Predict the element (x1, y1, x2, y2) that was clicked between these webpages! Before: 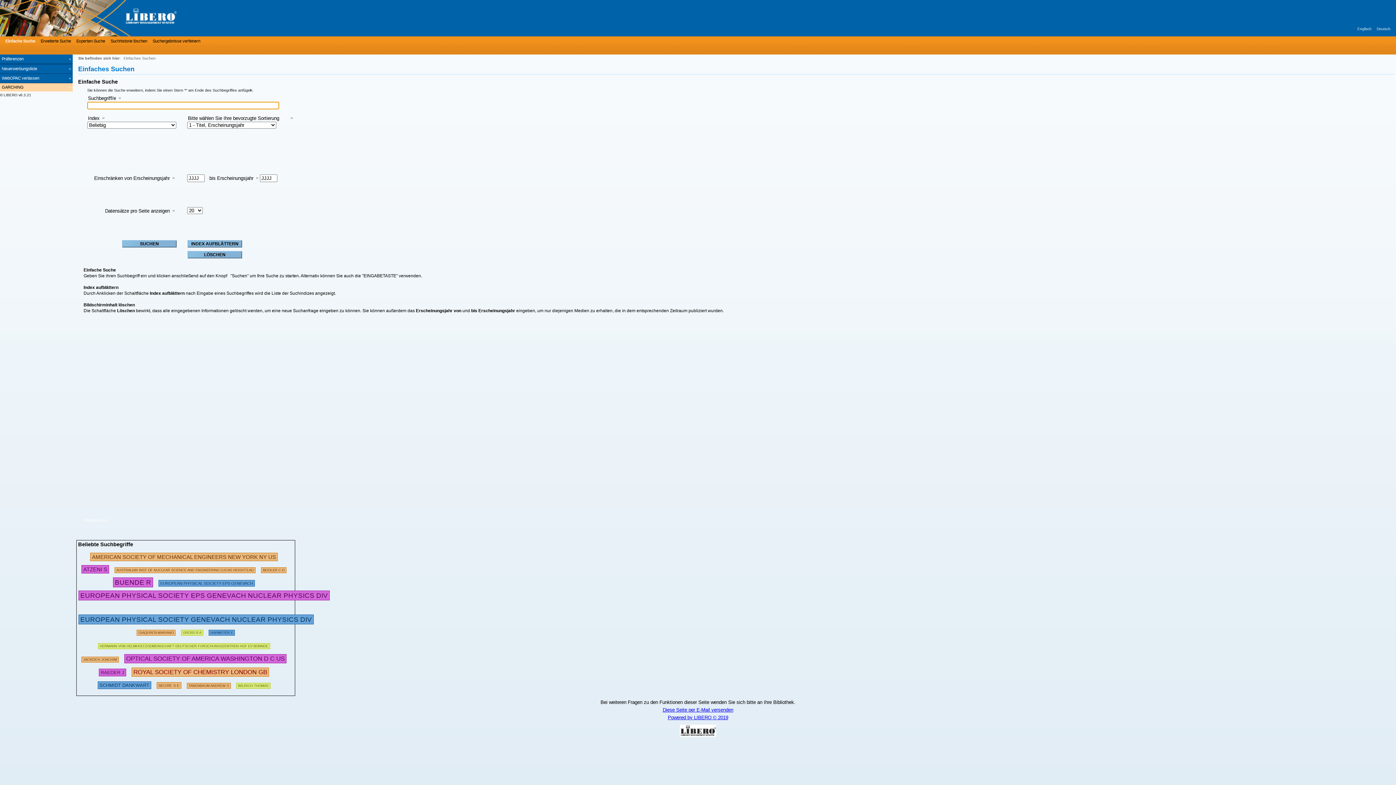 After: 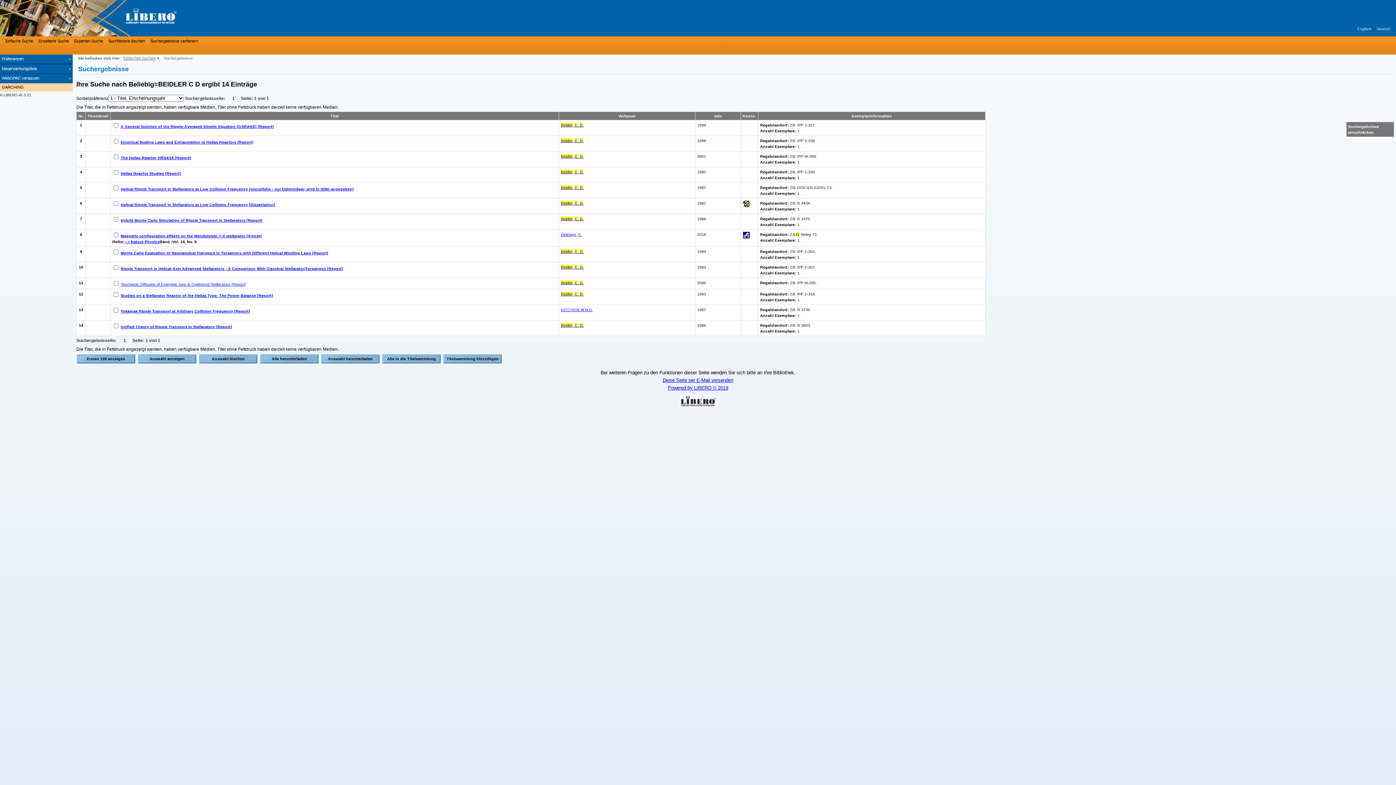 Action: label: BEIDLER C D bbox: (261, 565, 286, 573)